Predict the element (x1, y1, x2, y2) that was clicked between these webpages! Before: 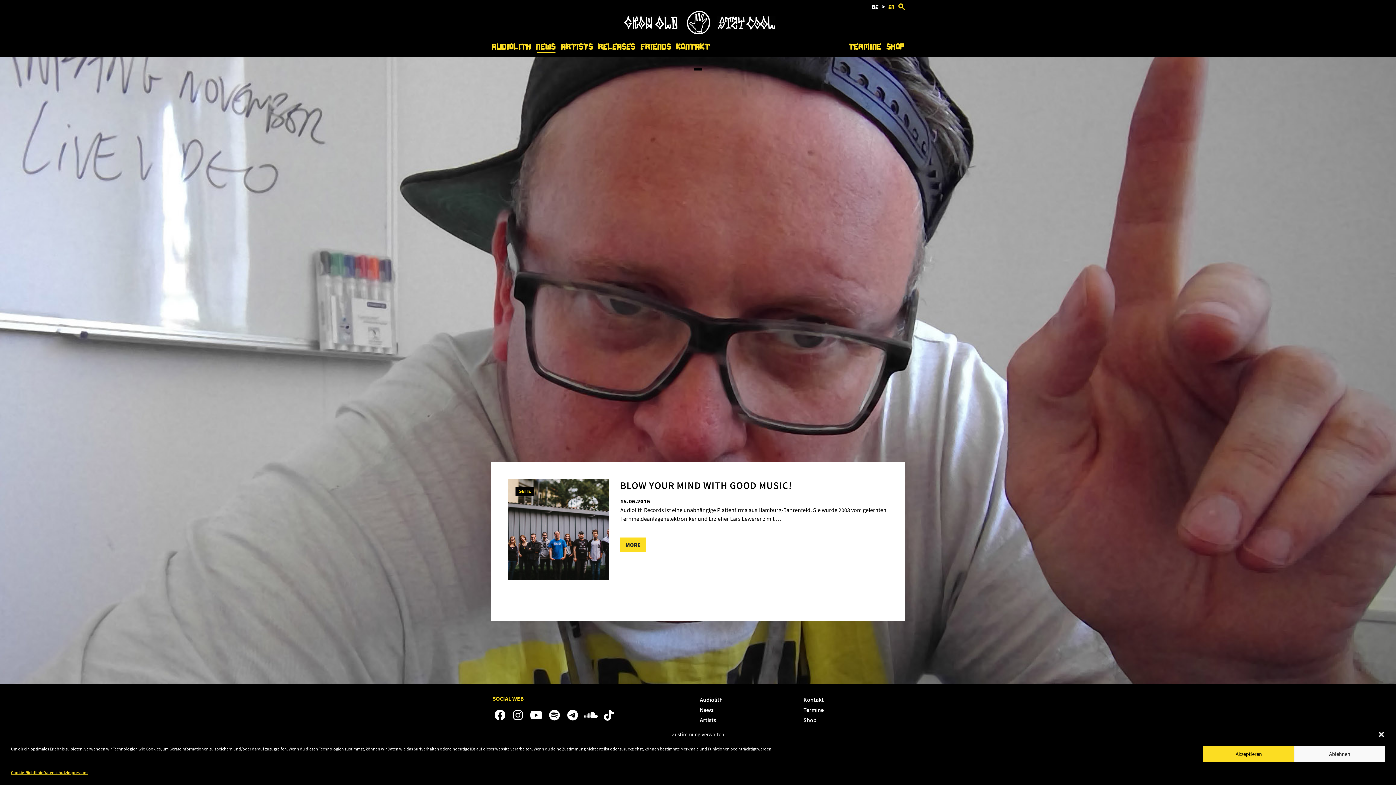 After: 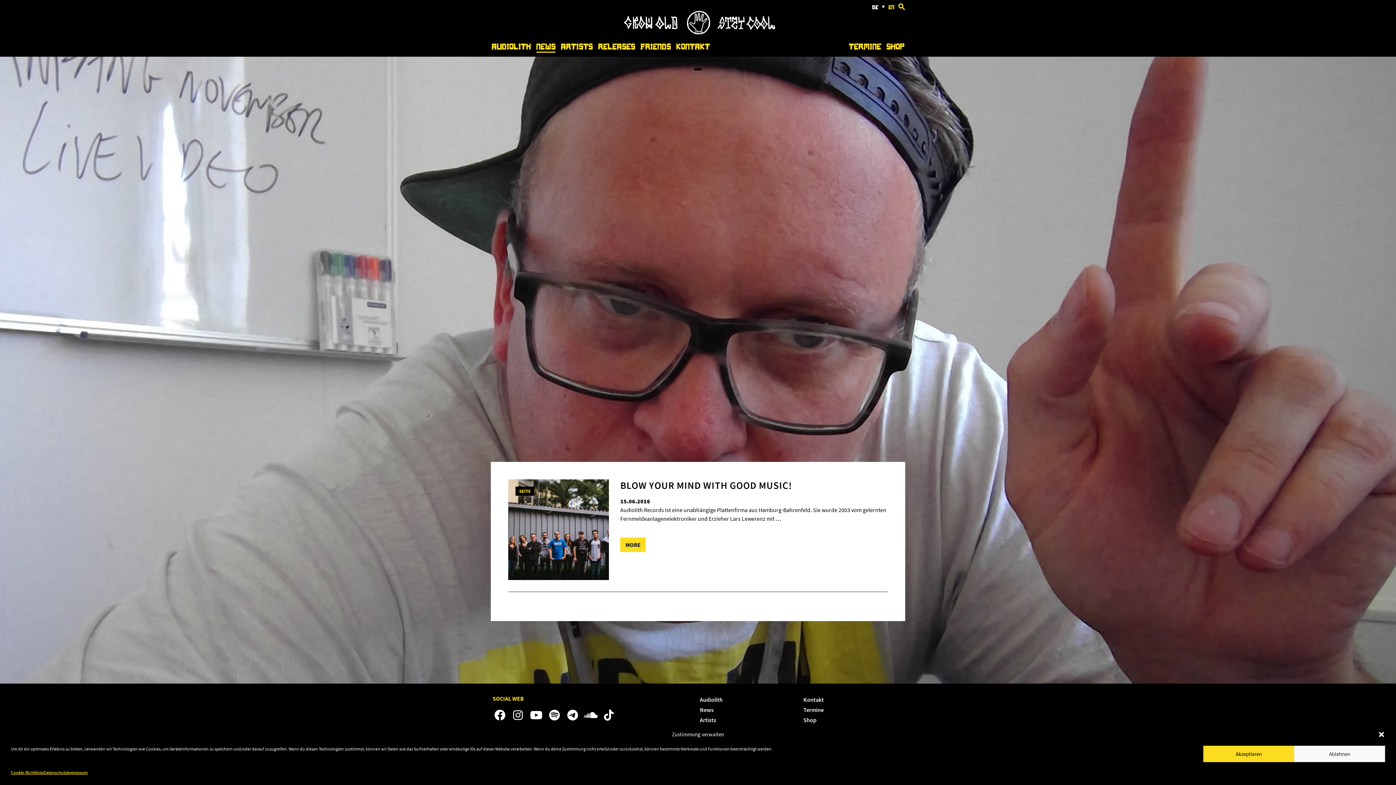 Action: label: * bbox: (881, 0, 885, 14)